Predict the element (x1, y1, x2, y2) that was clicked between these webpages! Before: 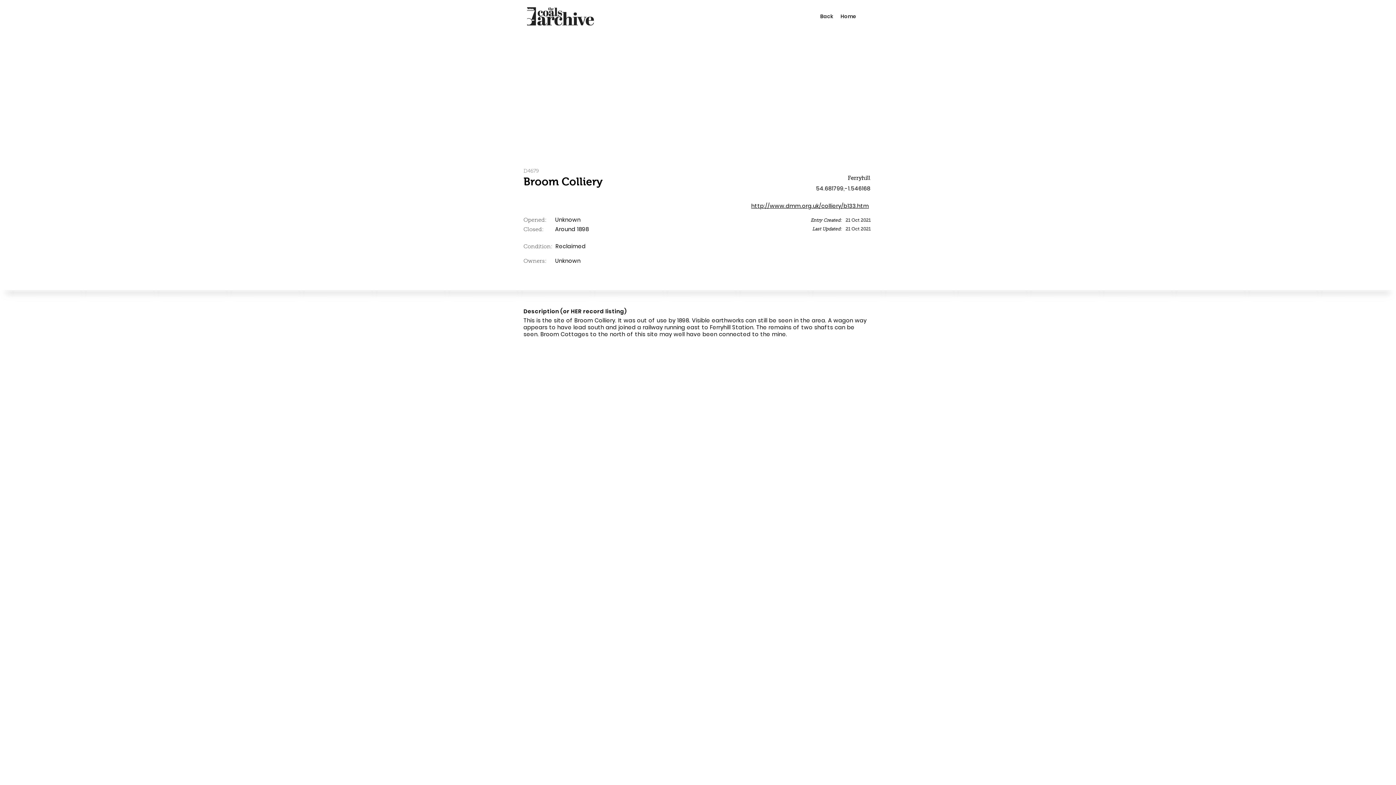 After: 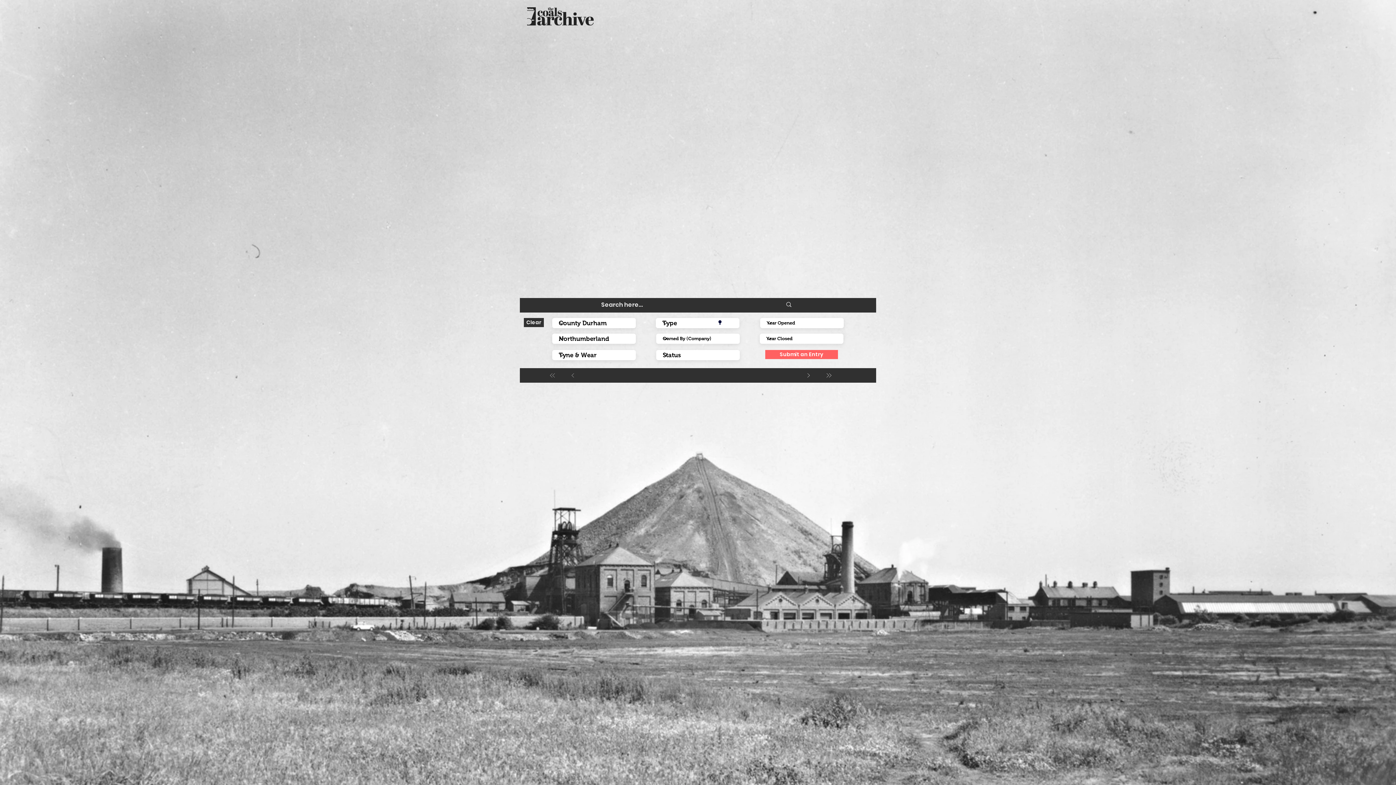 Action: bbox: (527, 7, 604, 25)